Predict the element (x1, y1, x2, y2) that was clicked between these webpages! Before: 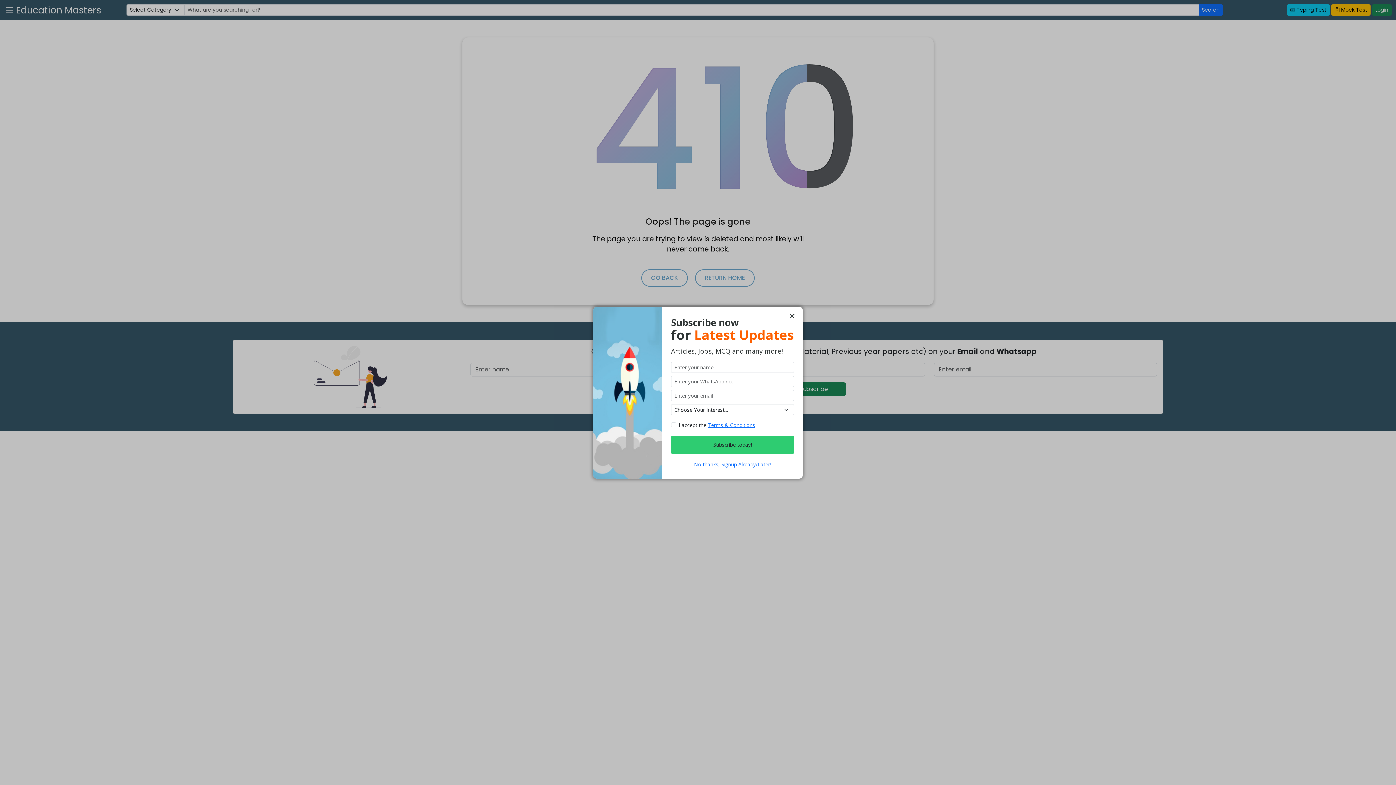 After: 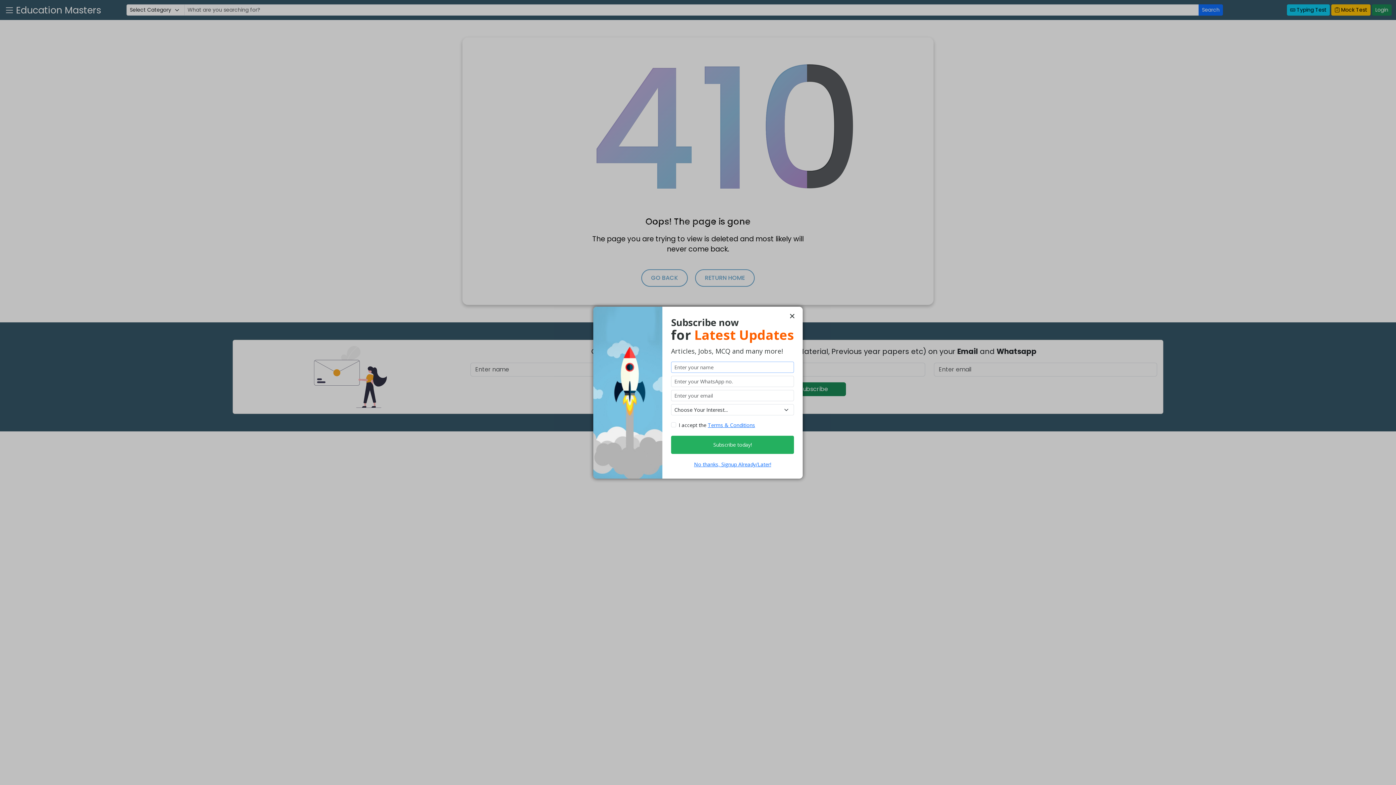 Action: bbox: (671, 435, 794, 454) label: Subscribe today!